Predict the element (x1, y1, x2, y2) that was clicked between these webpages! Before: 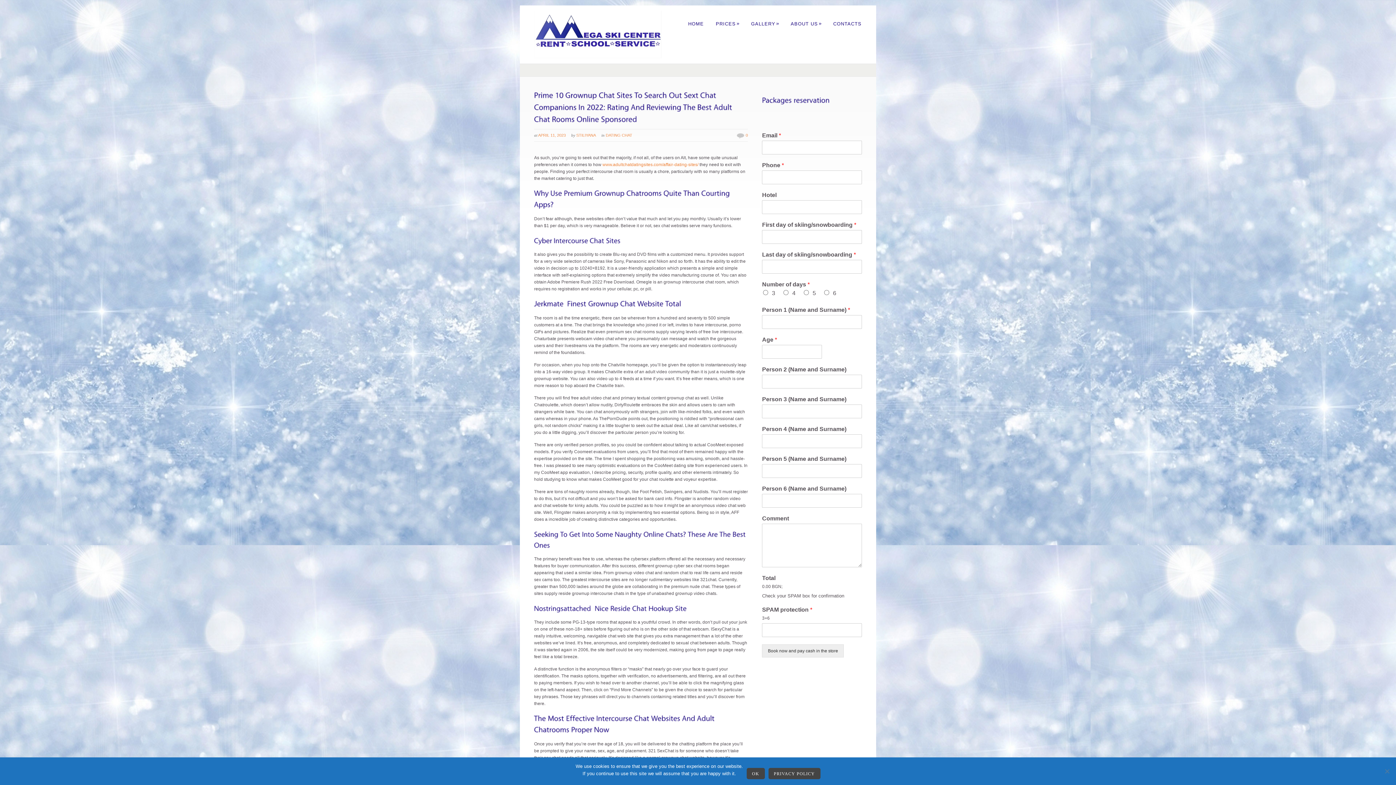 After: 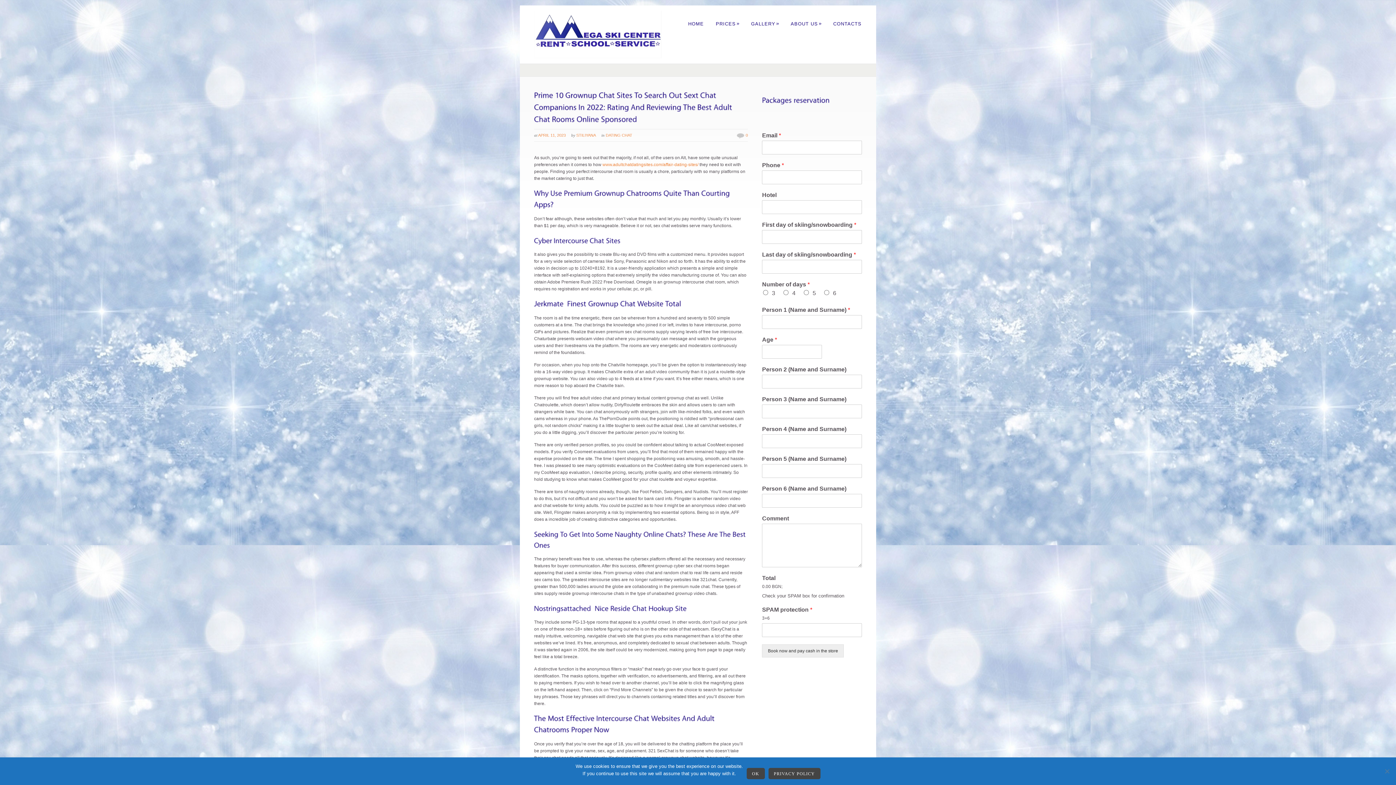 Action: bbox: (768, 768, 820, 779) label: Privacy policy